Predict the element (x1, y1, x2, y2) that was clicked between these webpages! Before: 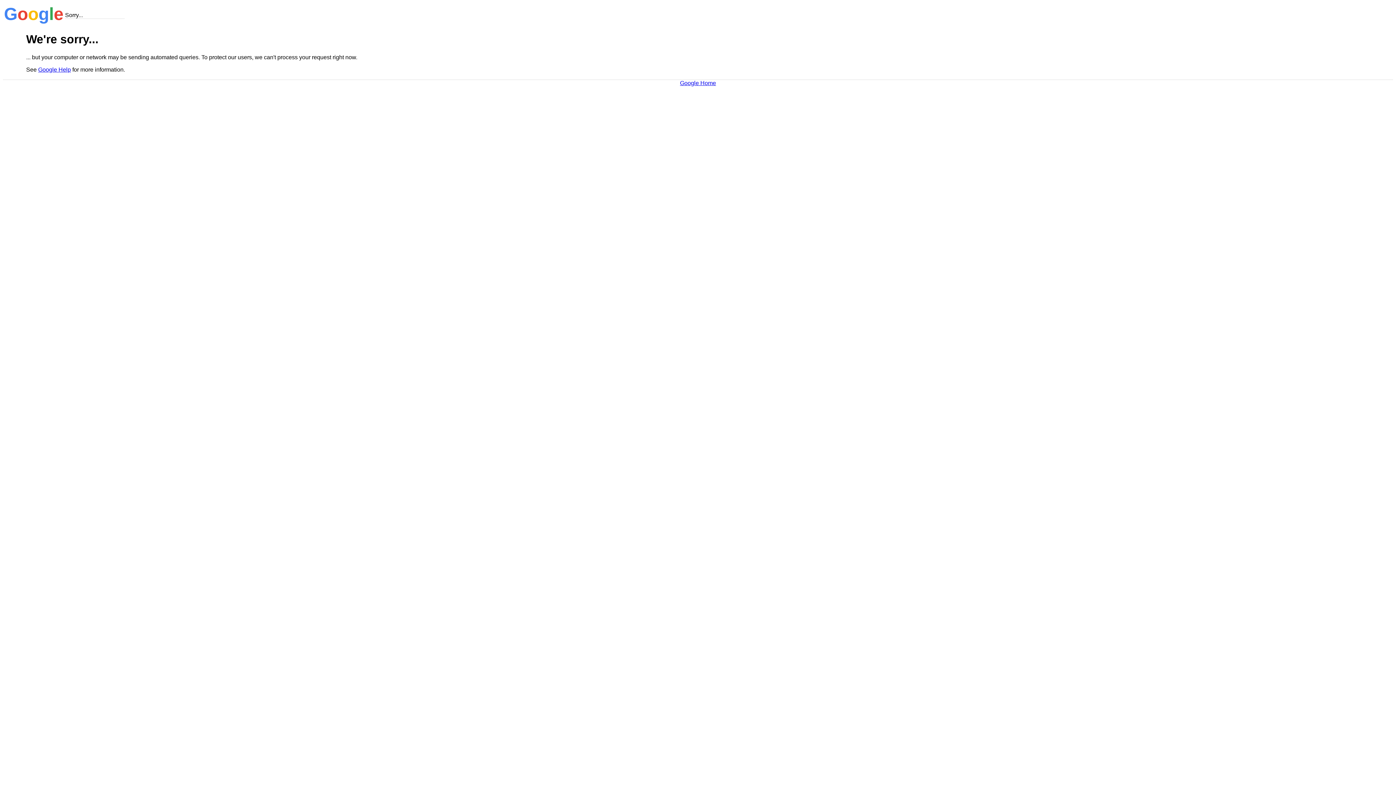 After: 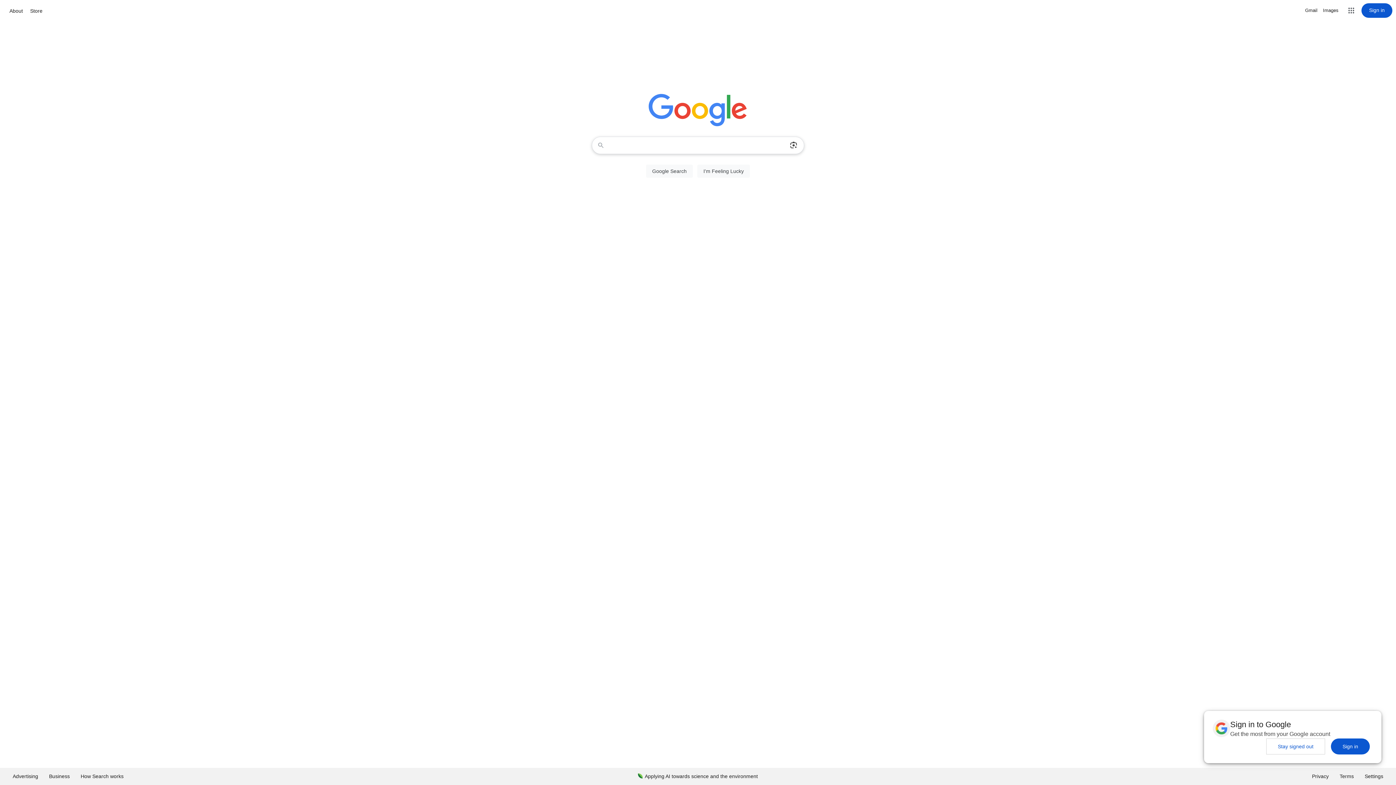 Action: bbox: (680, 79, 716, 86) label: Google Home